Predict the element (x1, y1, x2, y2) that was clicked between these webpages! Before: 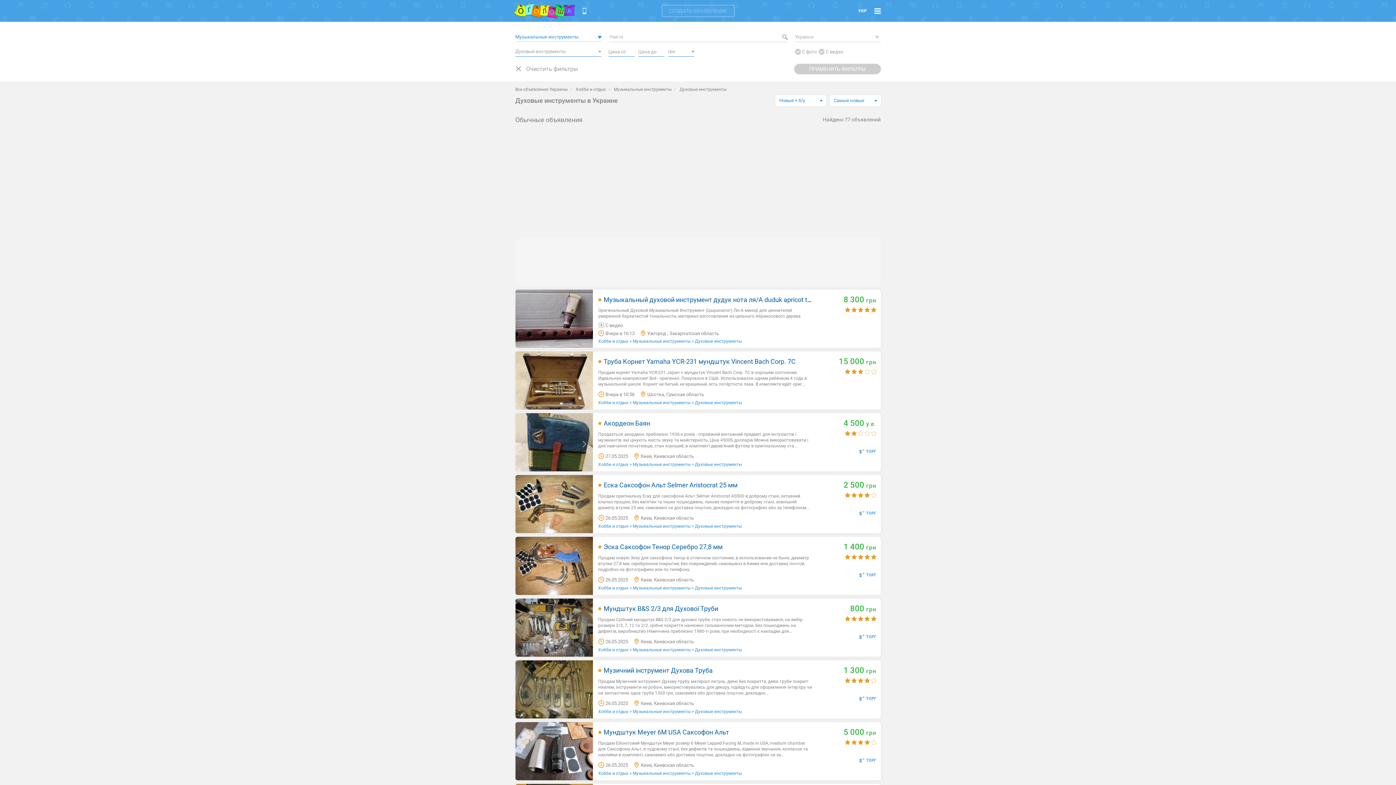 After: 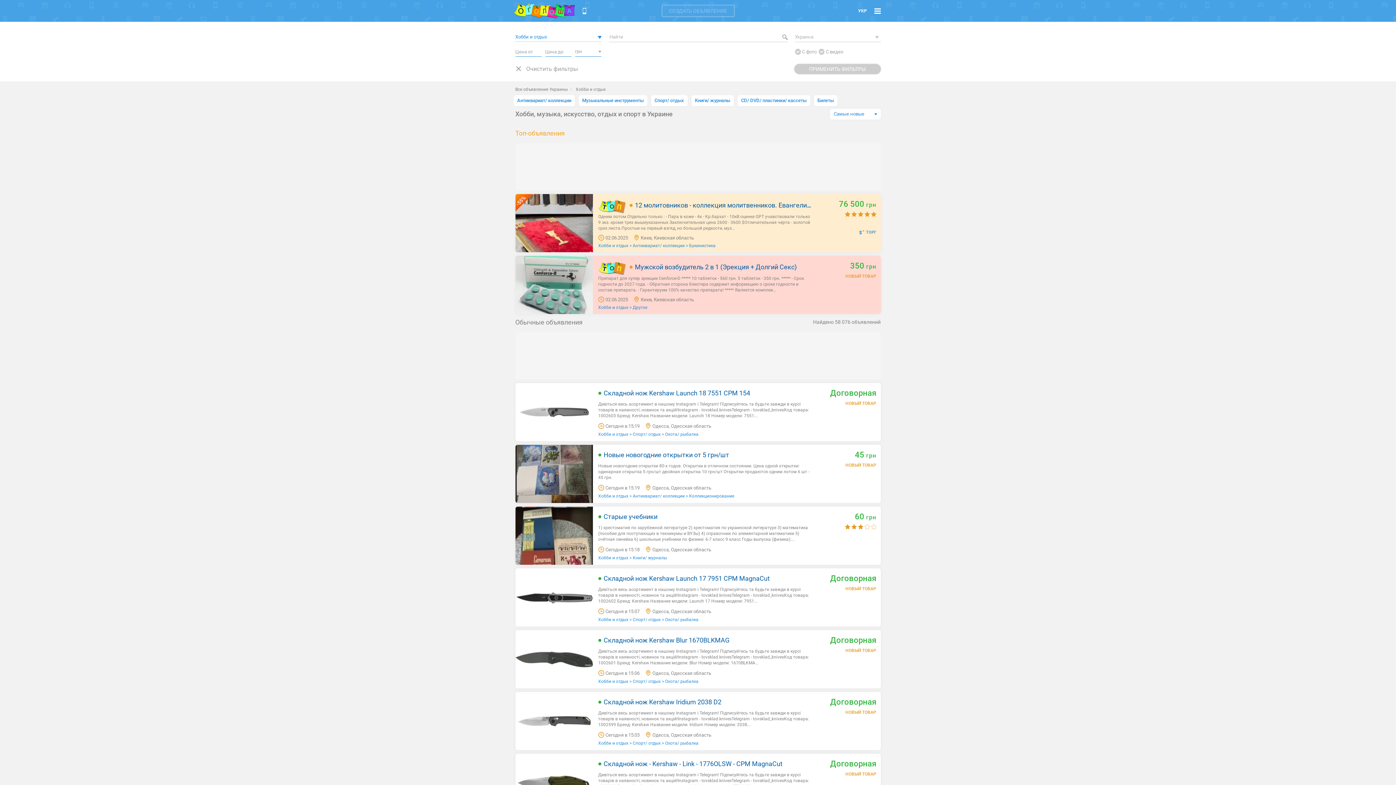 Action: bbox: (573, 85, 611, 93) label: Хобби и отдых